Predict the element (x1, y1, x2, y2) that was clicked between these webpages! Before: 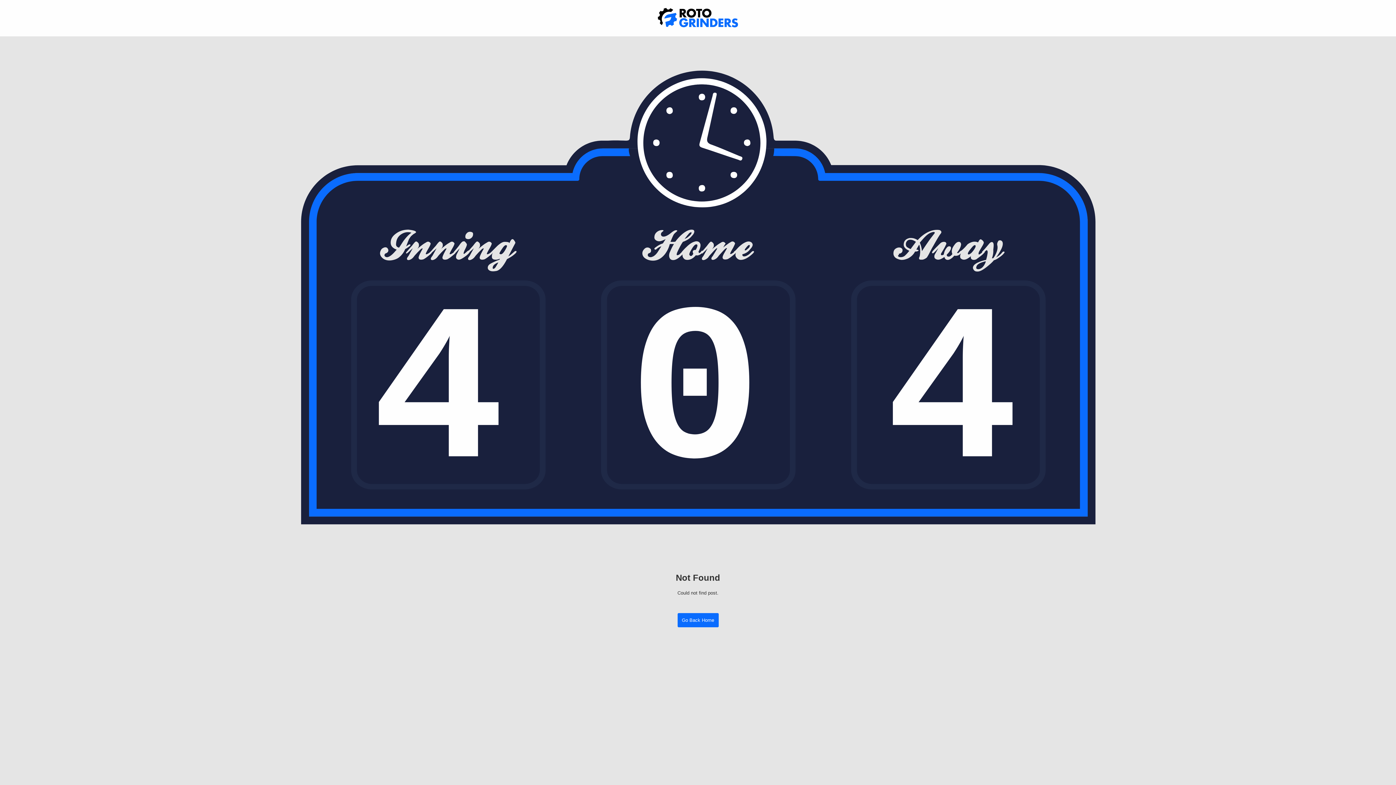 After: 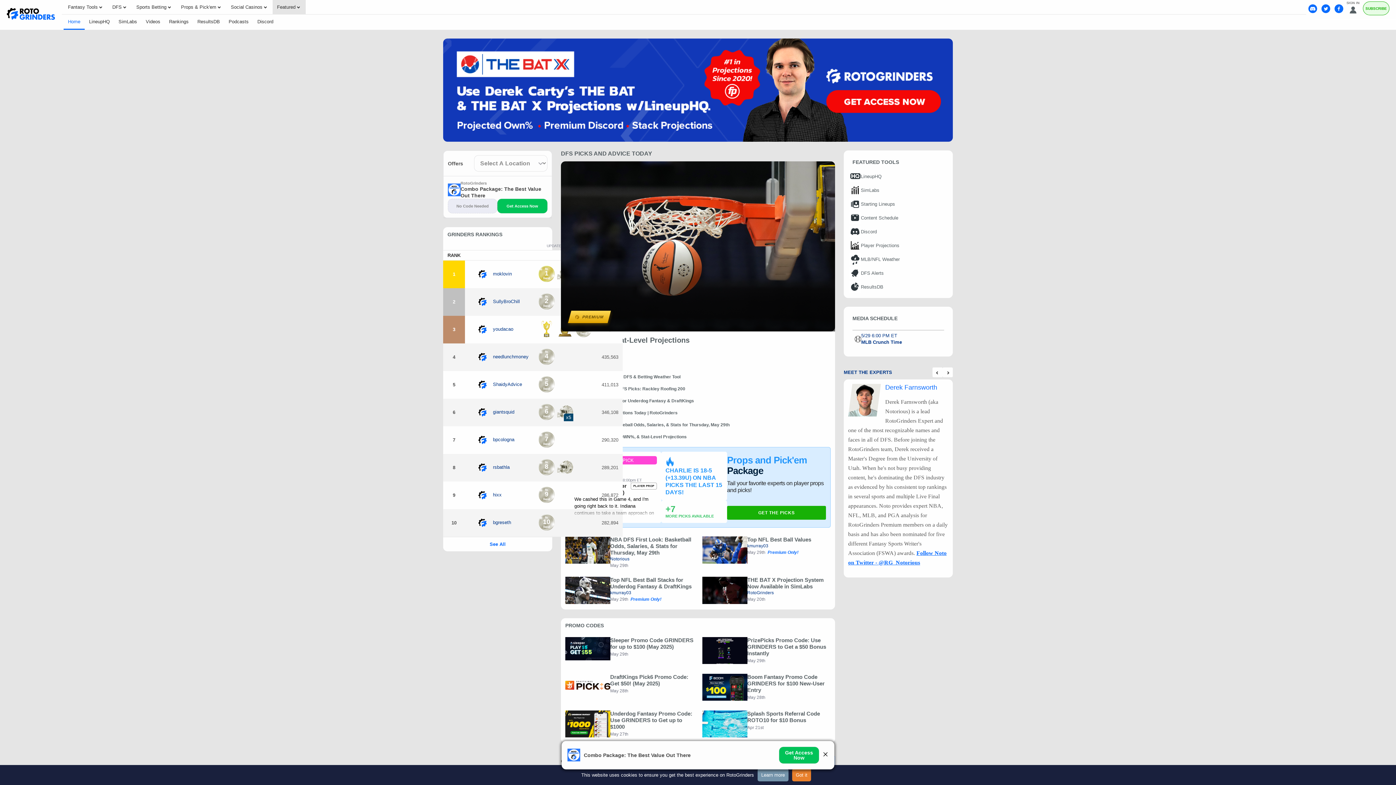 Action: bbox: (677, 613, 718, 627) label: Go Back Home